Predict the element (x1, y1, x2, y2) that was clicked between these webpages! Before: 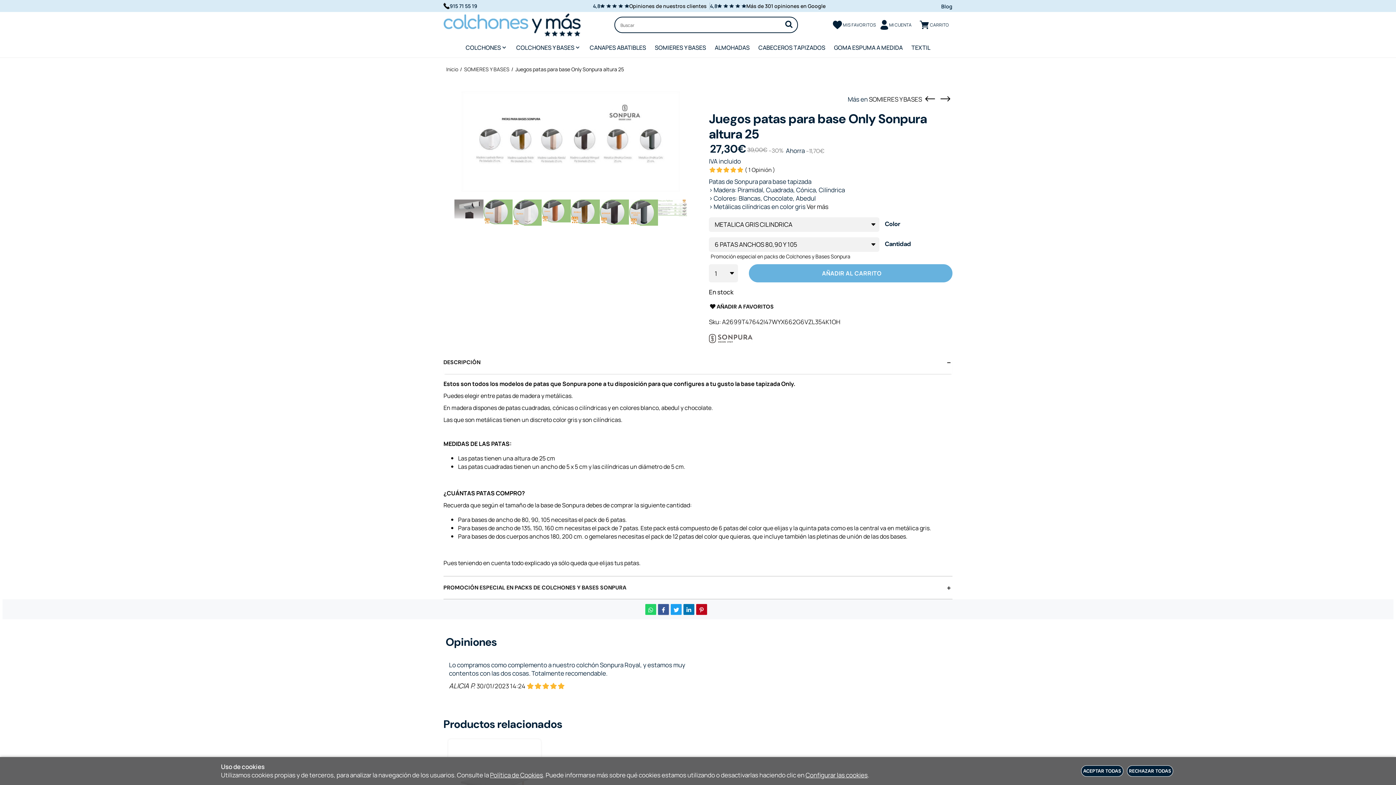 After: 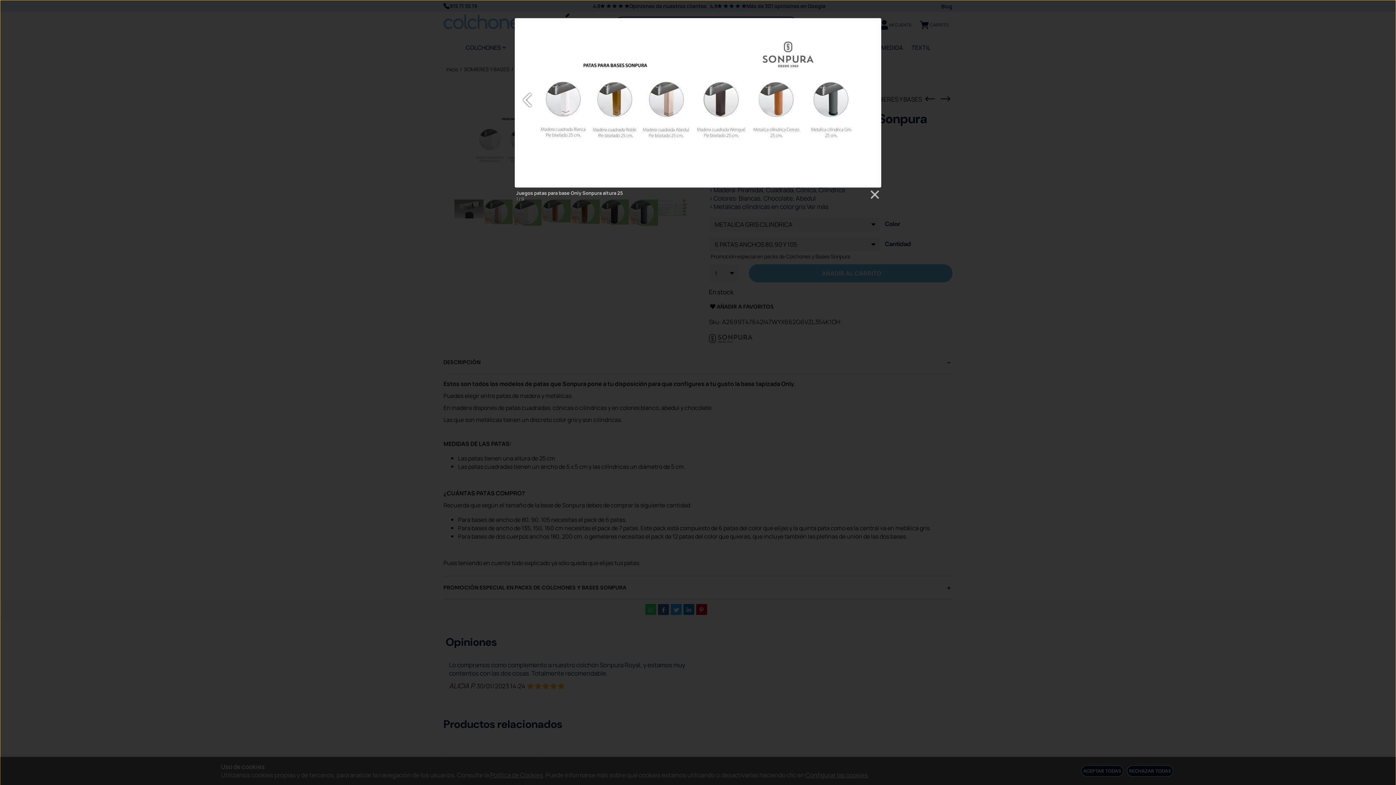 Action: bbox: (443, 91, 698, 193)